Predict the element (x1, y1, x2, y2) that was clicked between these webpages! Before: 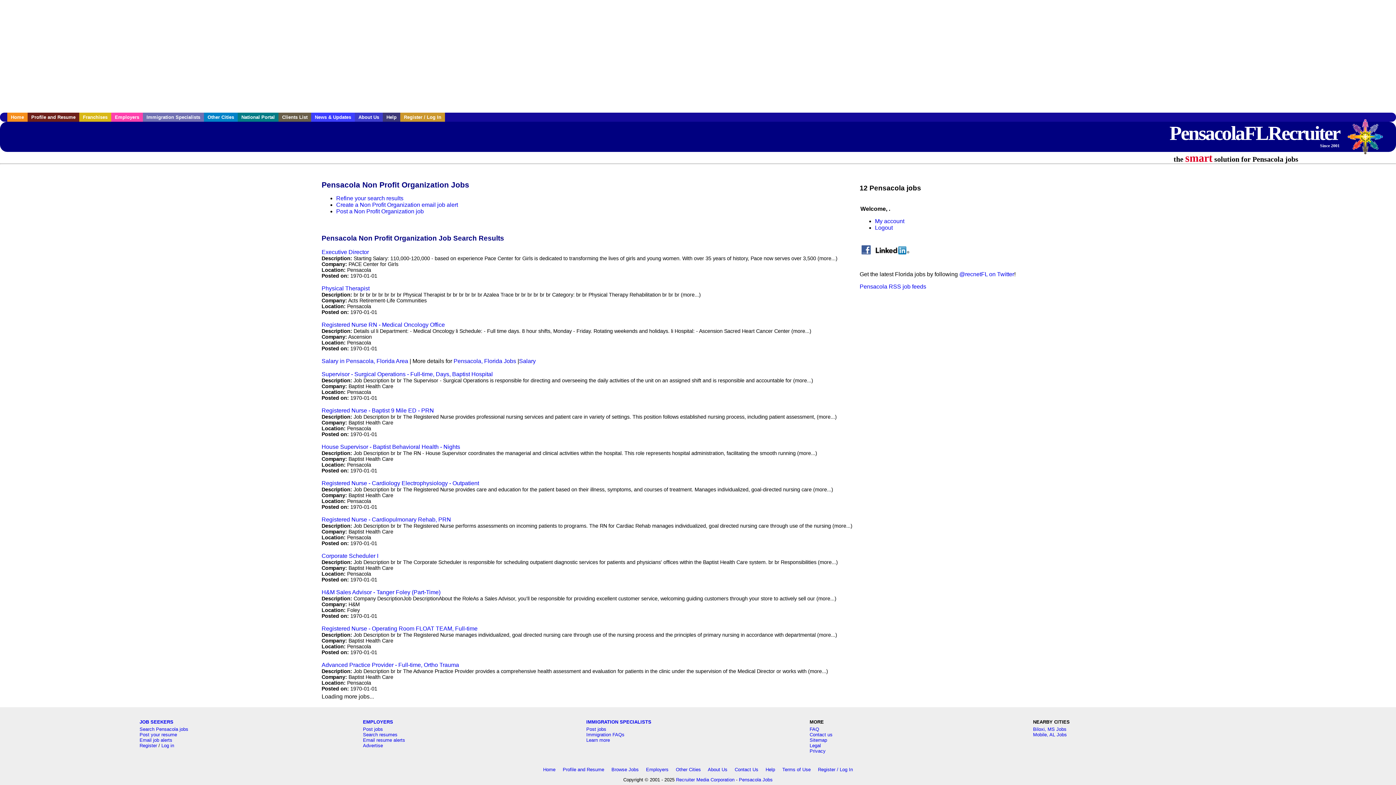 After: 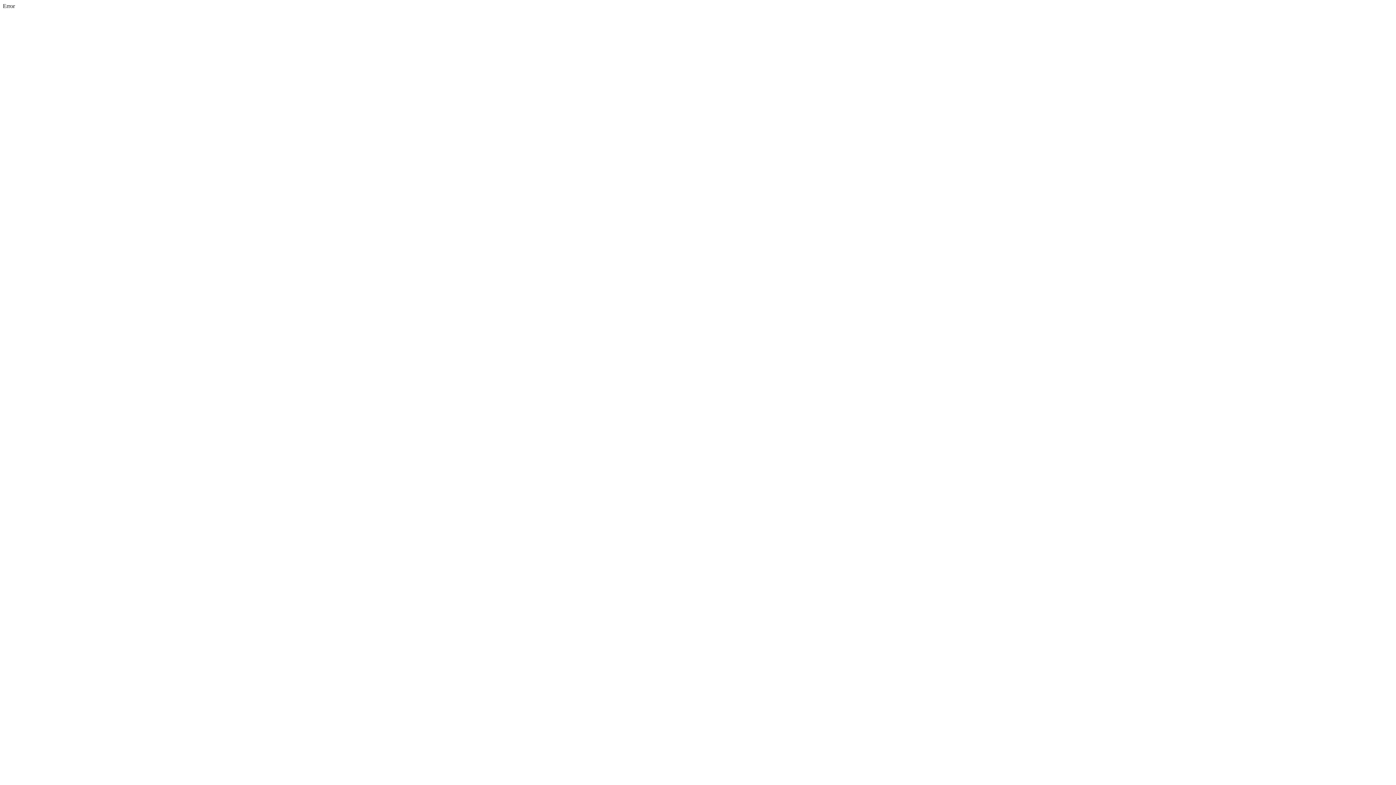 Action: bbox: (321, 480, 479, 486) label: Registered Nurse - Cardiology Electrophysiology - Outpatient